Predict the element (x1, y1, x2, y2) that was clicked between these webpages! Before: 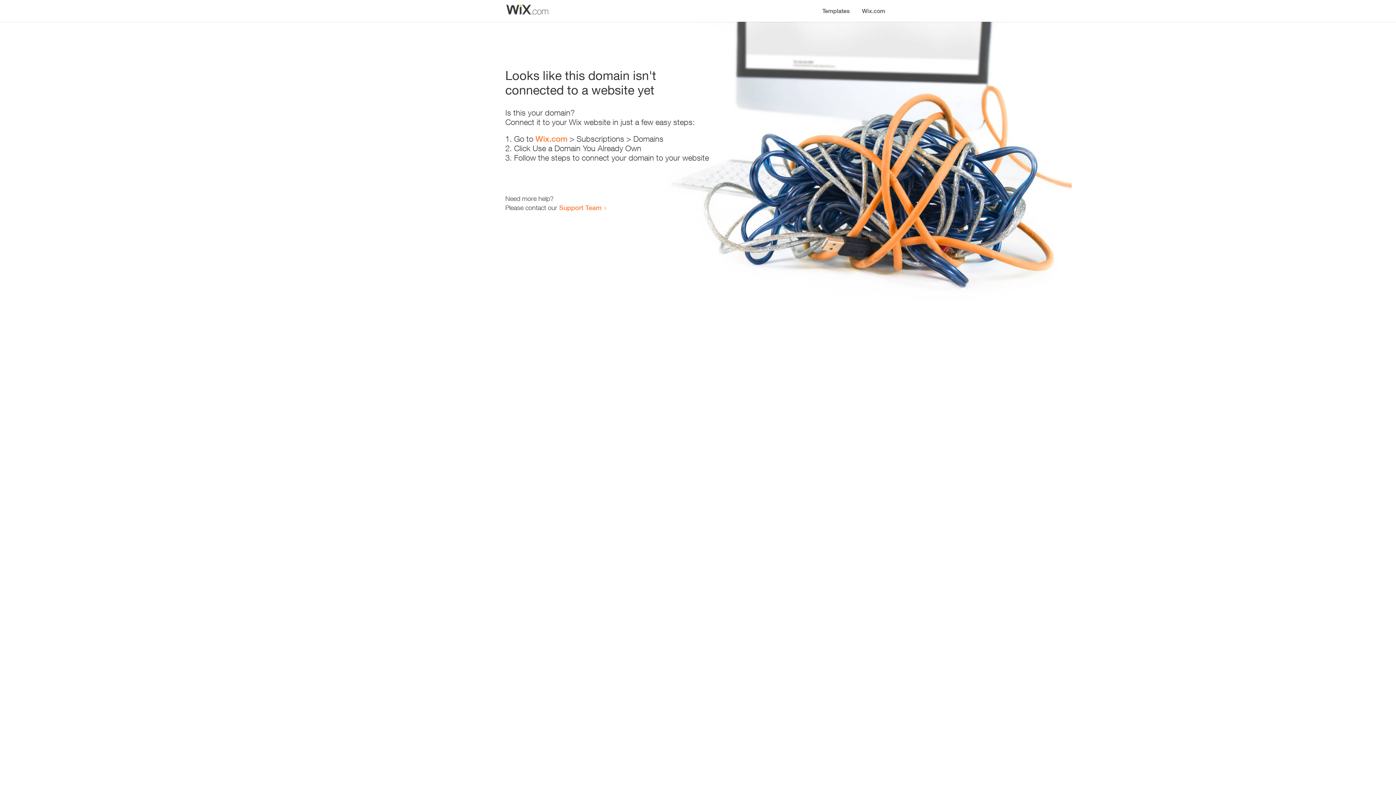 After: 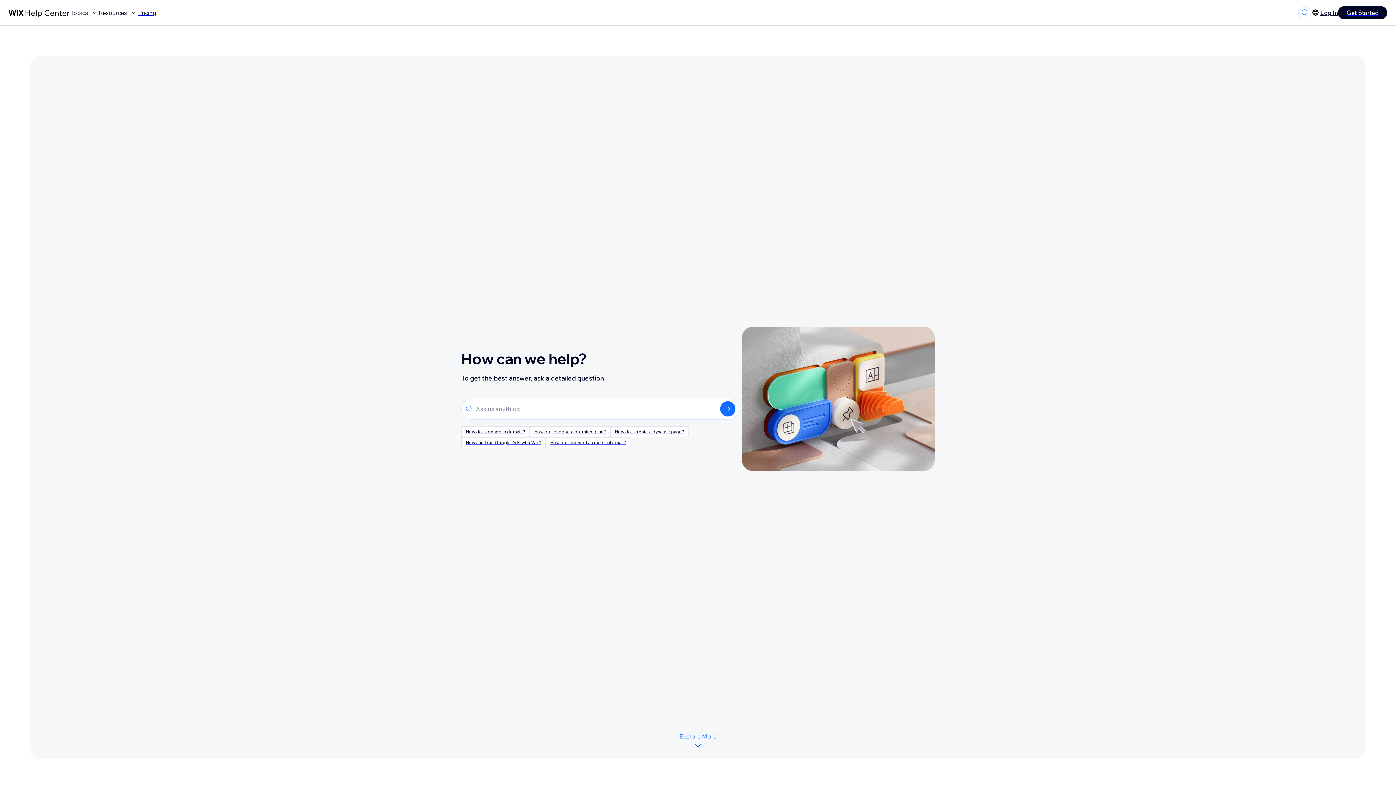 Action: label: Support Team bbox: (559, 203, 601, 211)